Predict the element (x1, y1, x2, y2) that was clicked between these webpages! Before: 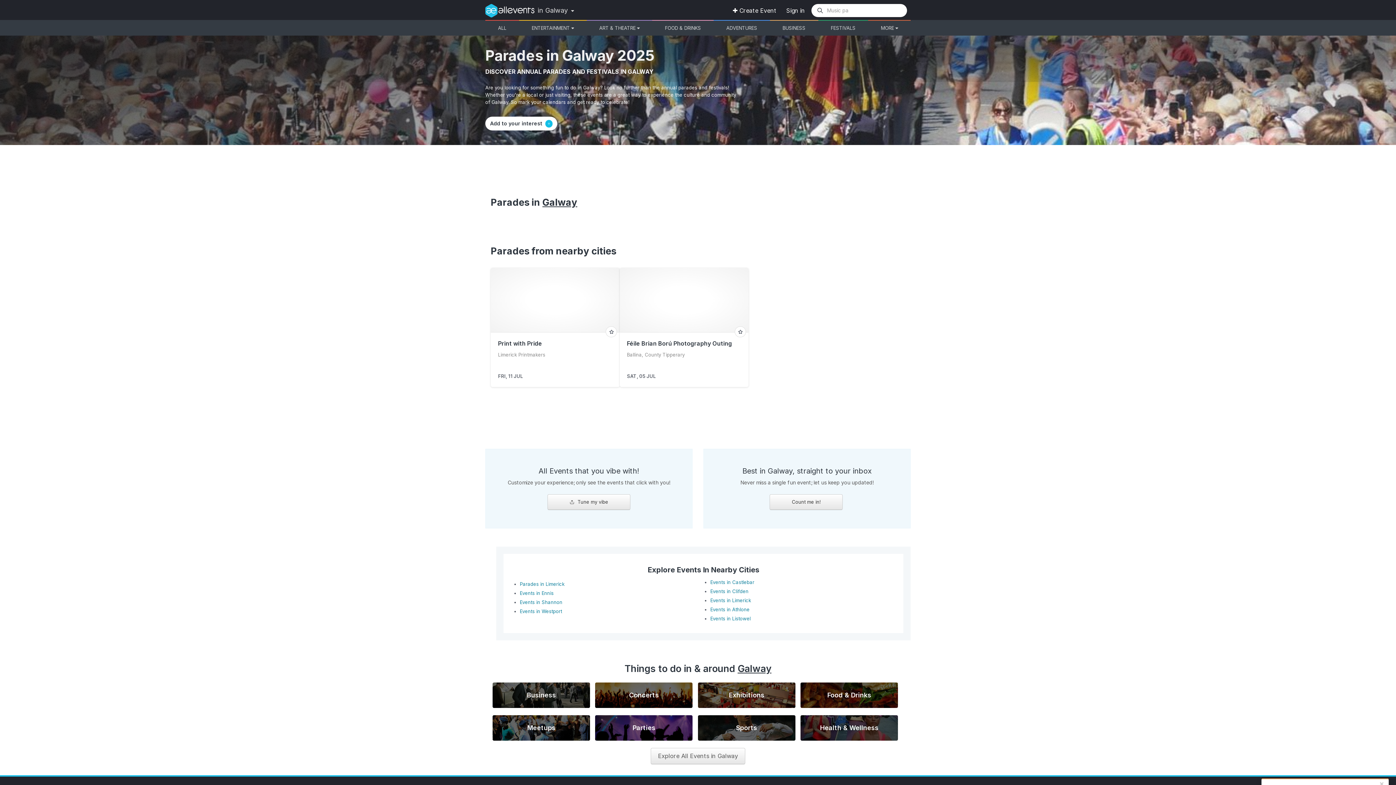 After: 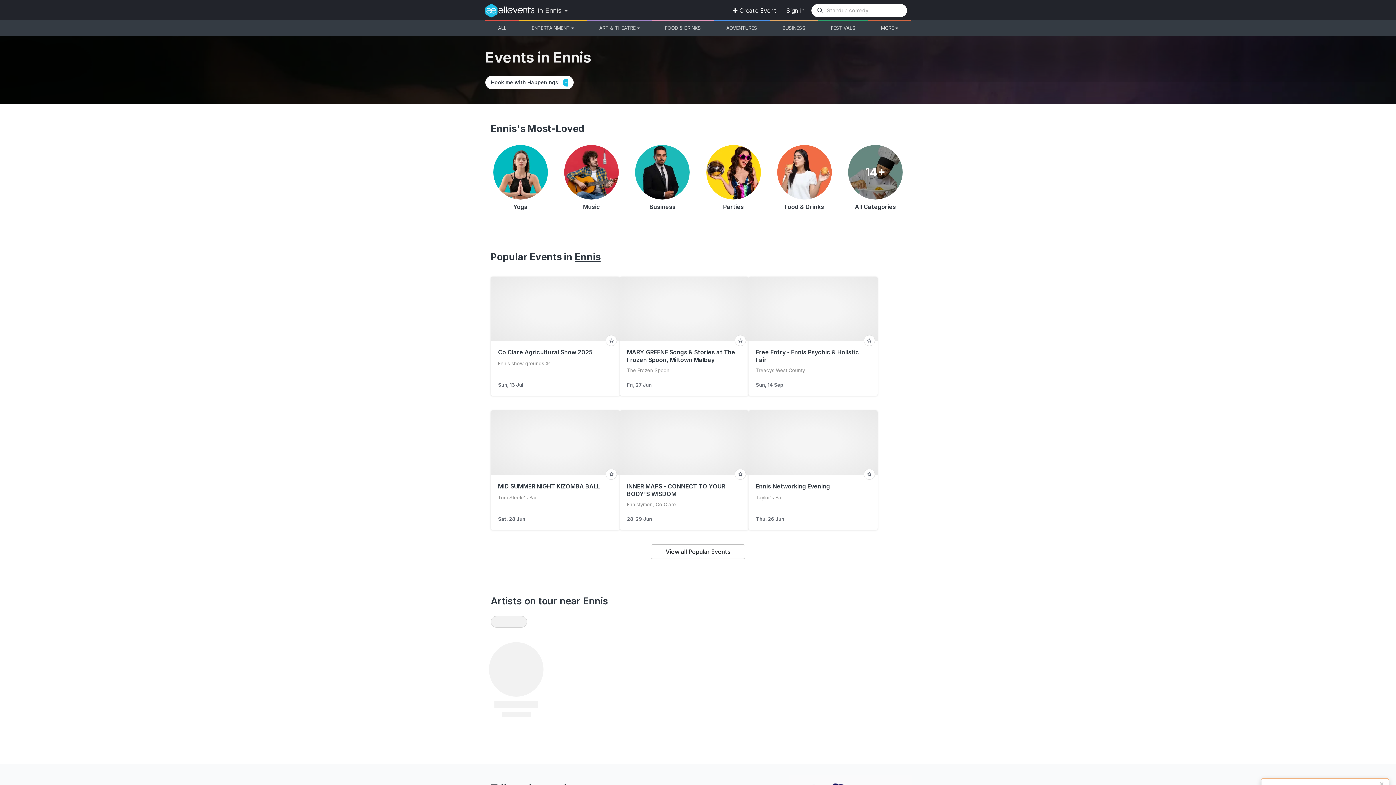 Action: bbox: (520, 590, 553, 596) label: Events in Ennis